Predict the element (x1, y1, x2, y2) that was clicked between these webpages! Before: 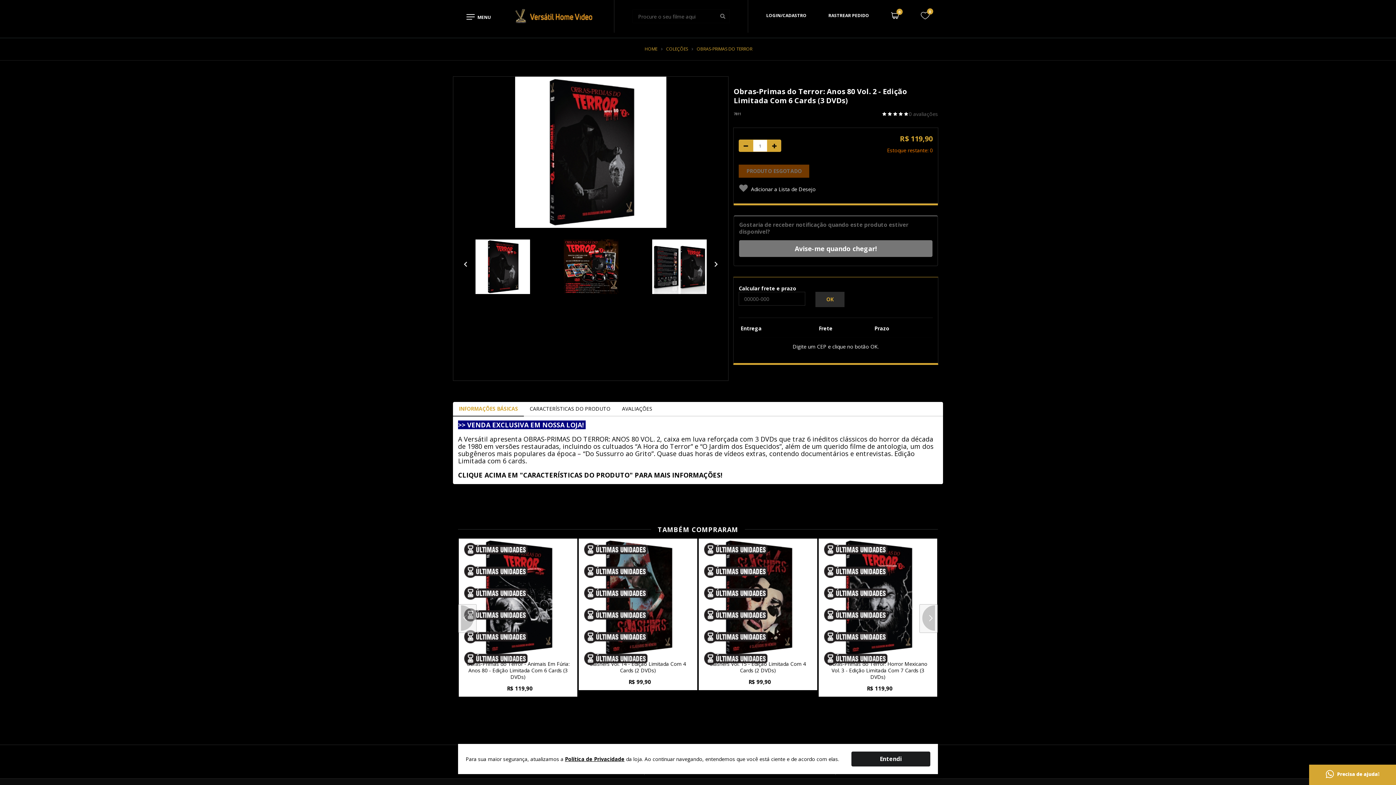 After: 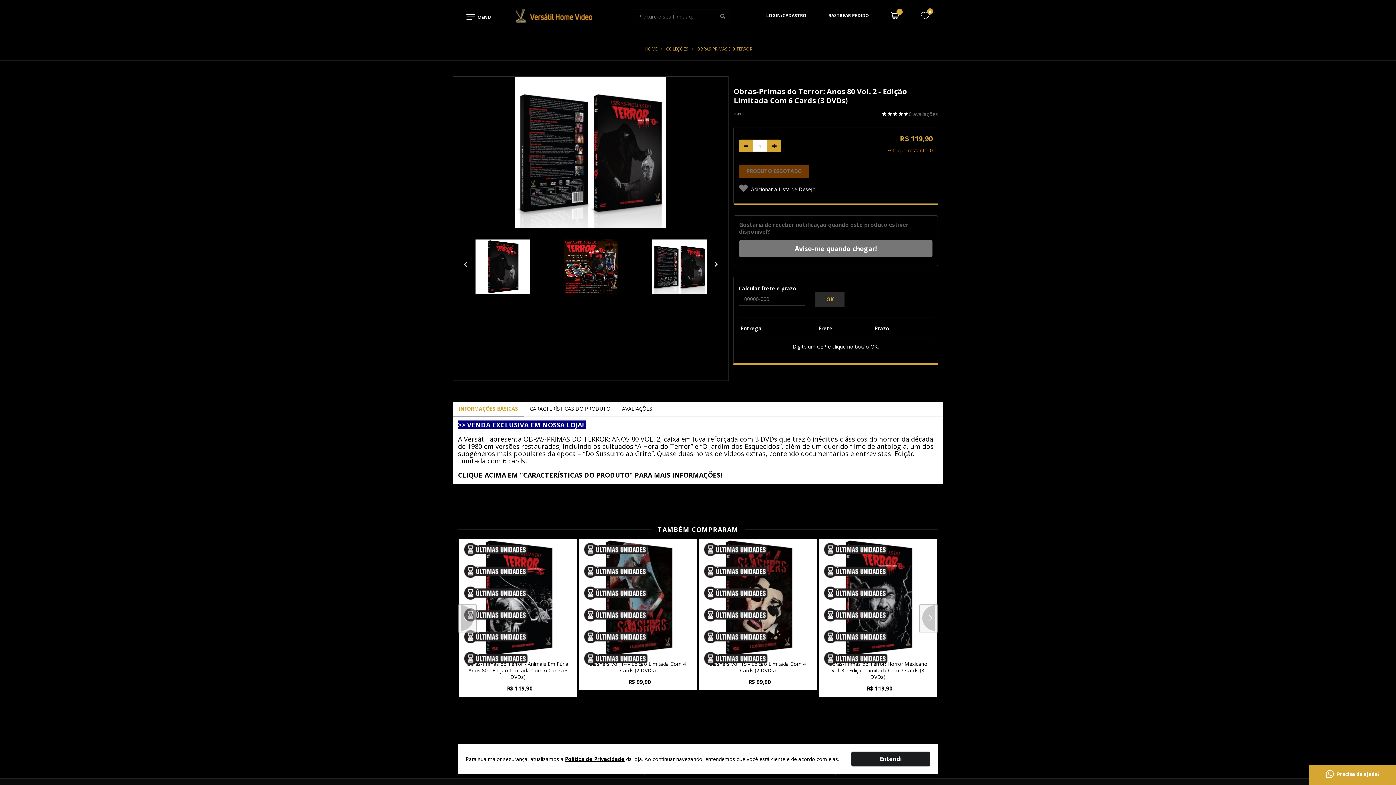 Action: bbox: (638, 239, 720, 294)